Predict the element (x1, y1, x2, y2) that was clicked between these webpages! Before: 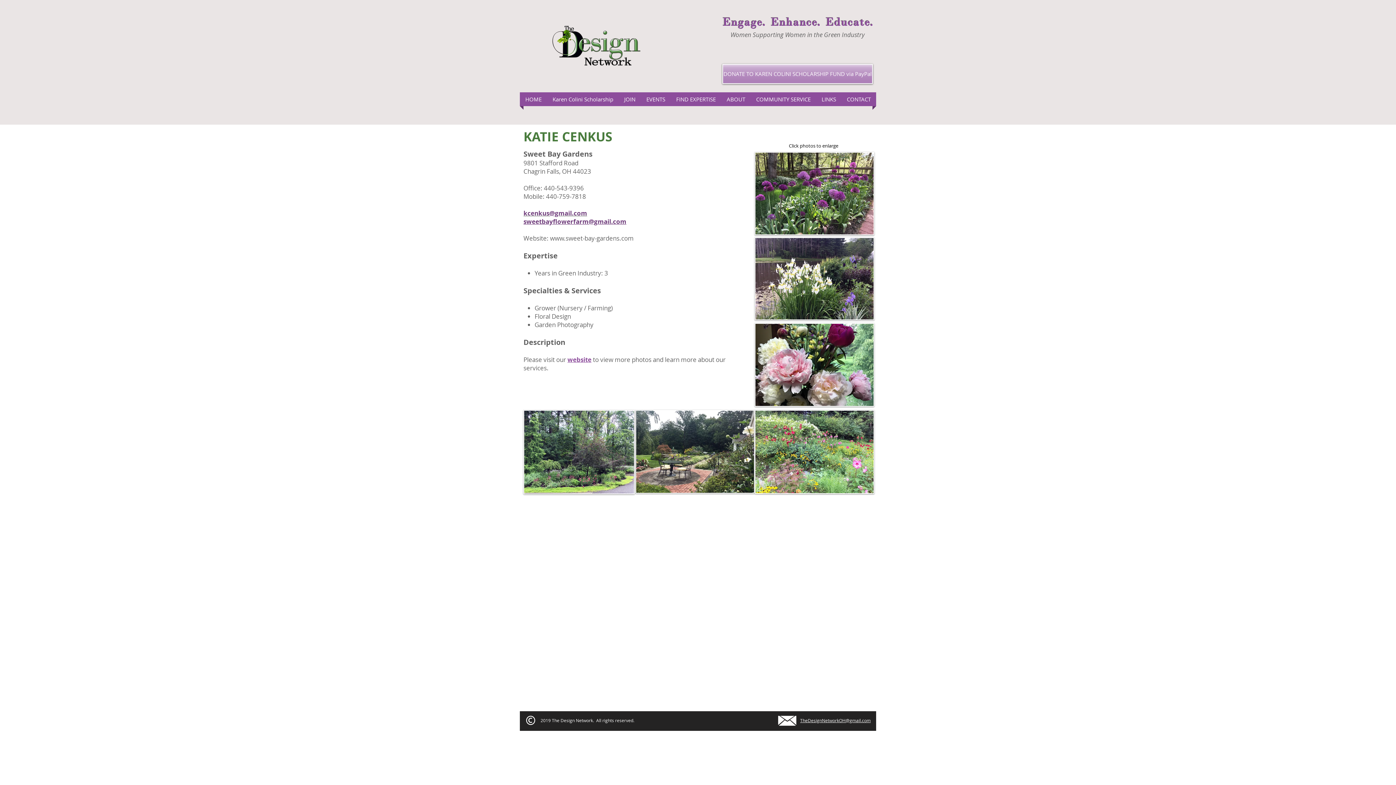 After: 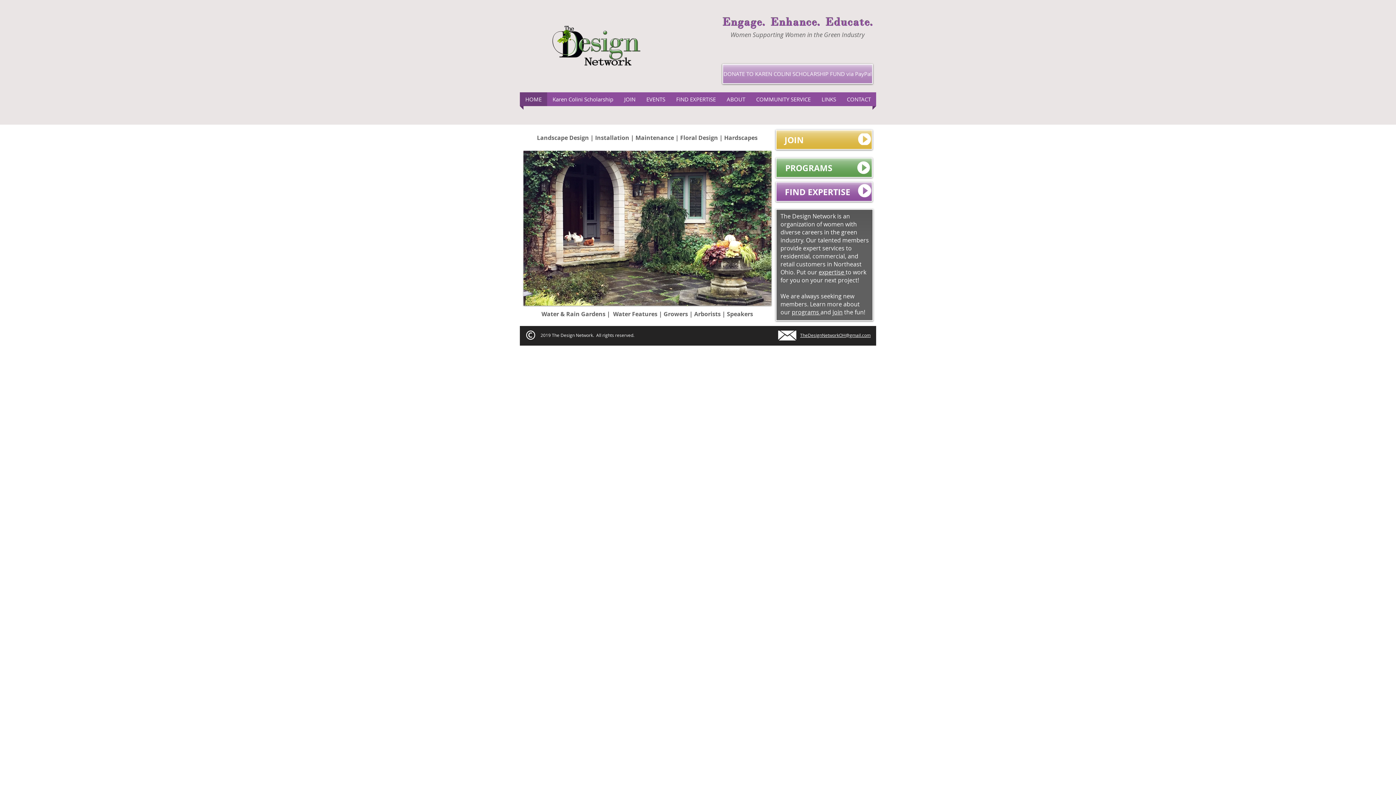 Action: bbox: (550, 25, 644, 66)